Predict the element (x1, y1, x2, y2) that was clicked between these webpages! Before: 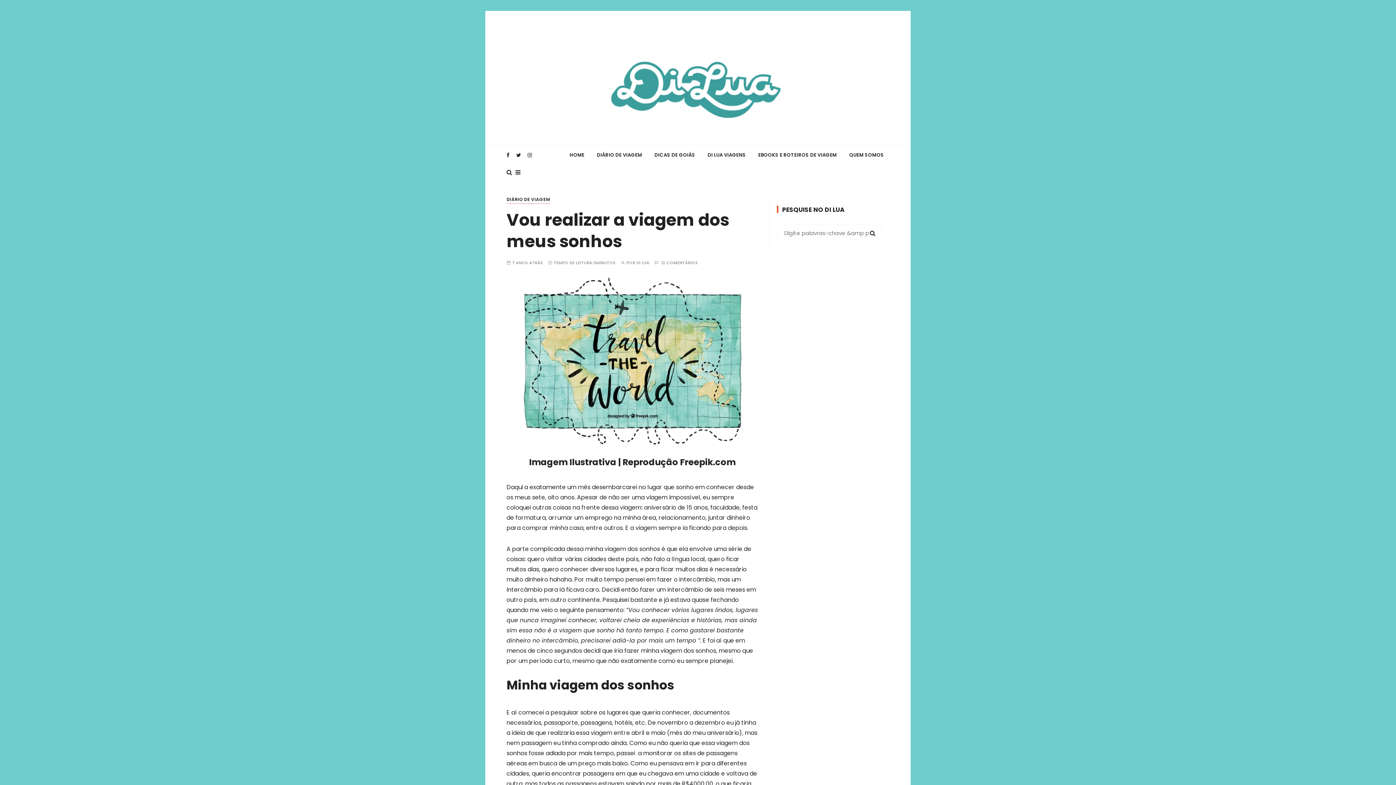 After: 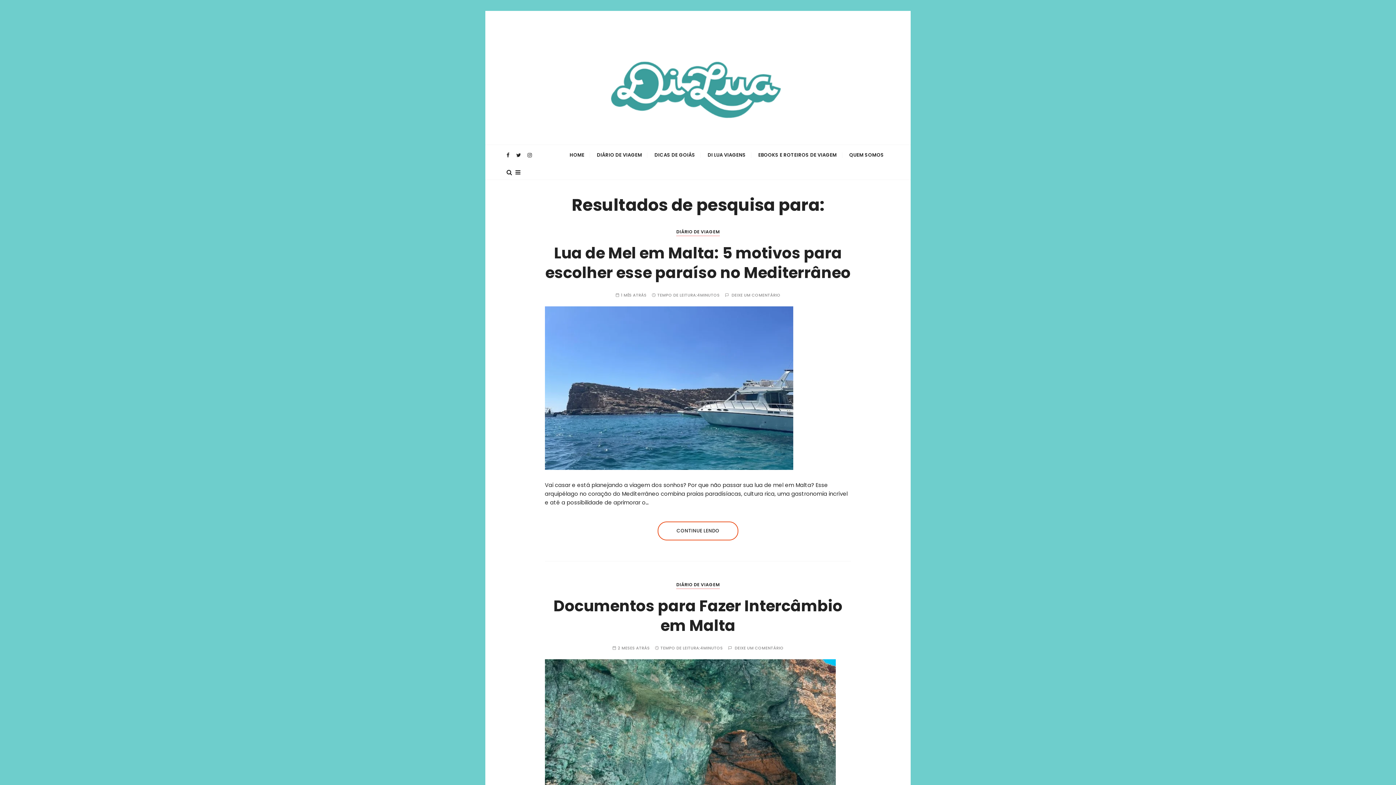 Action: bbox: (869, 228, 876, 238)